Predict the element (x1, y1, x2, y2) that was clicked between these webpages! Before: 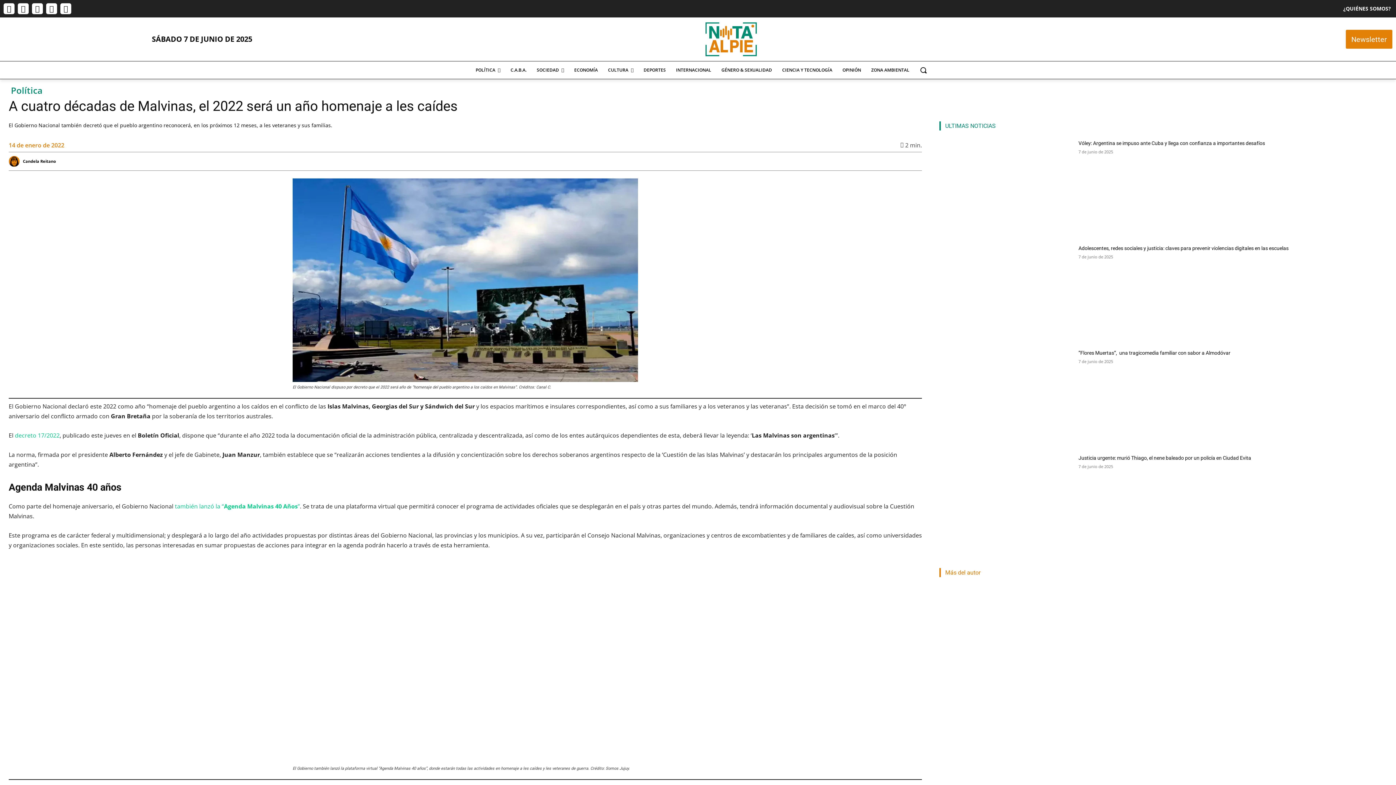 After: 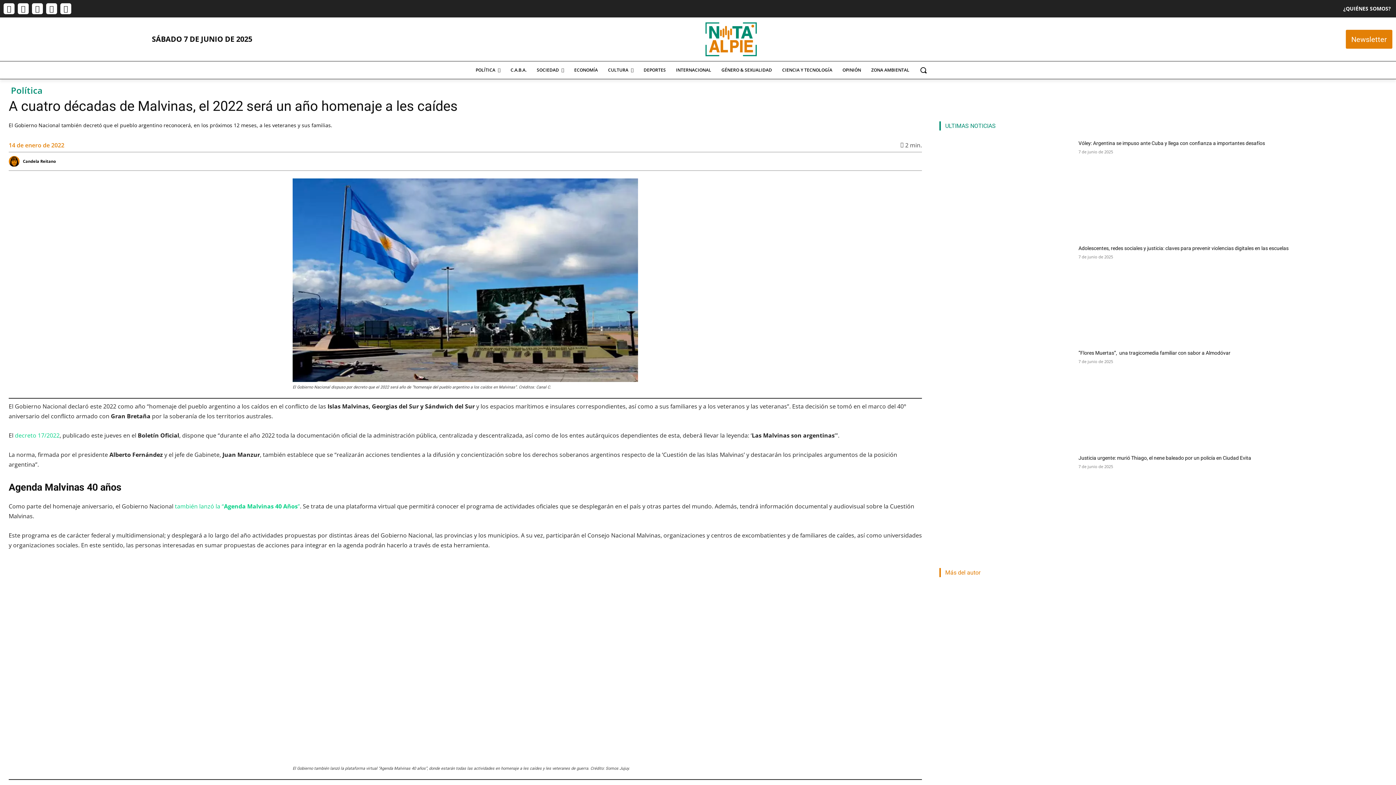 Action: label: Search bbox: (914, 61, 932, 78)